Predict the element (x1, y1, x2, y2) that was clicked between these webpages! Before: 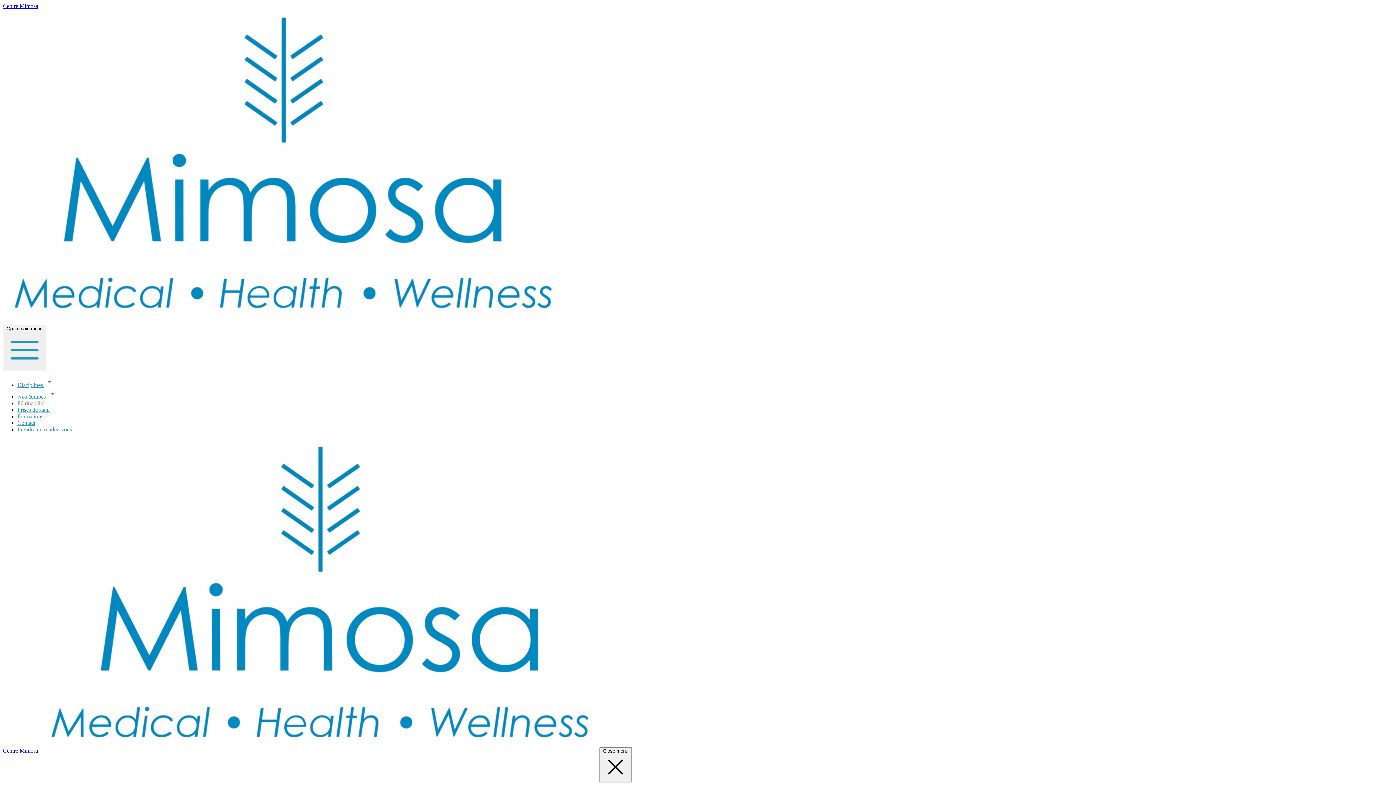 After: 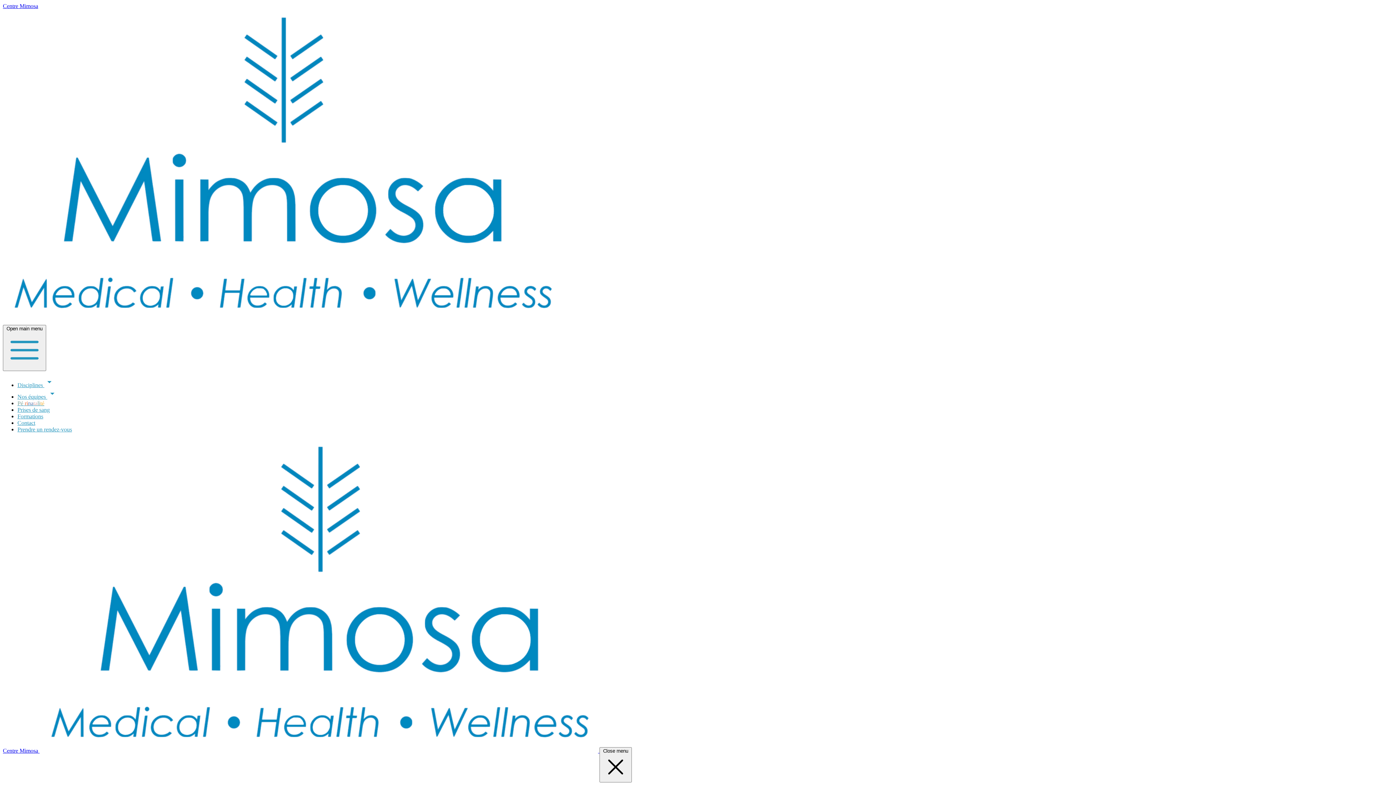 Action: label: Contact bbox: (17, 420, 35, 426)